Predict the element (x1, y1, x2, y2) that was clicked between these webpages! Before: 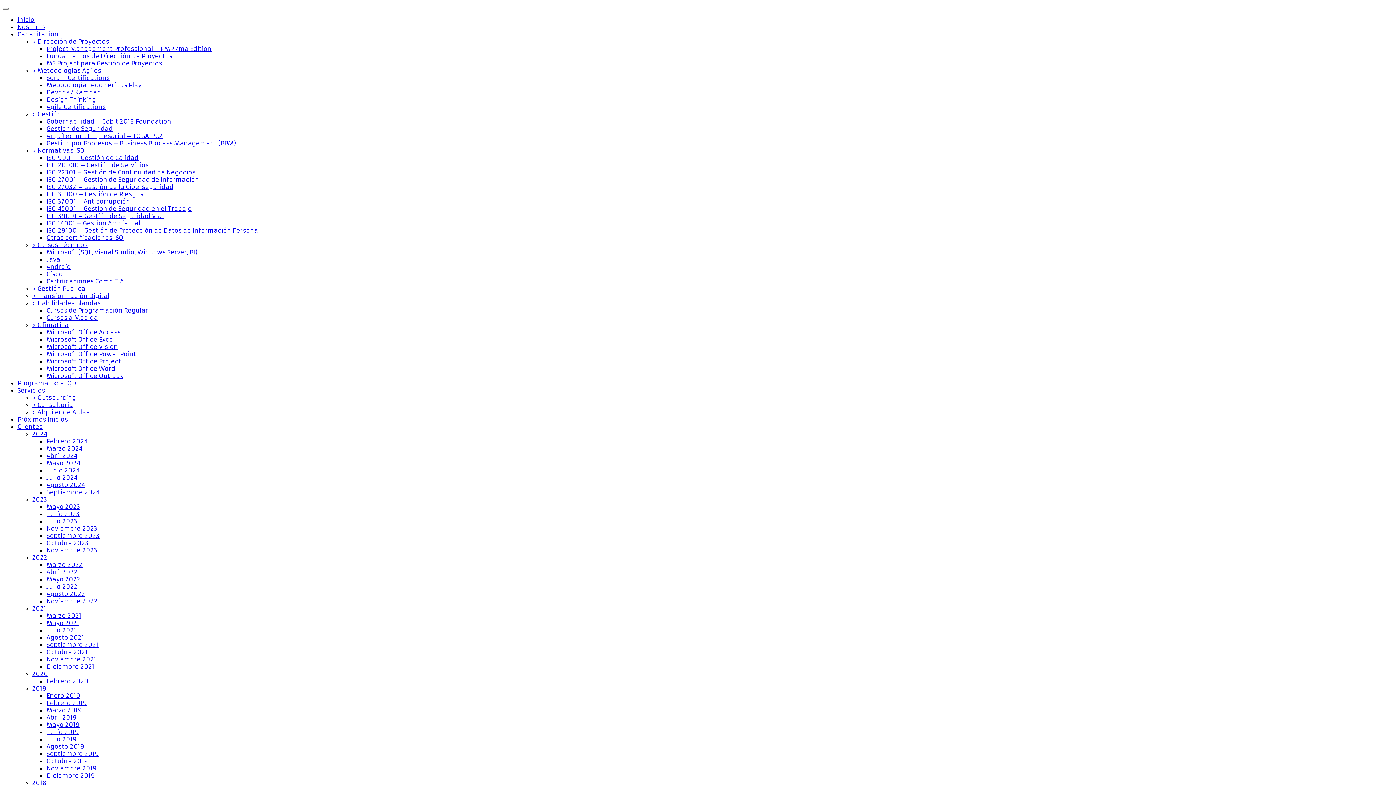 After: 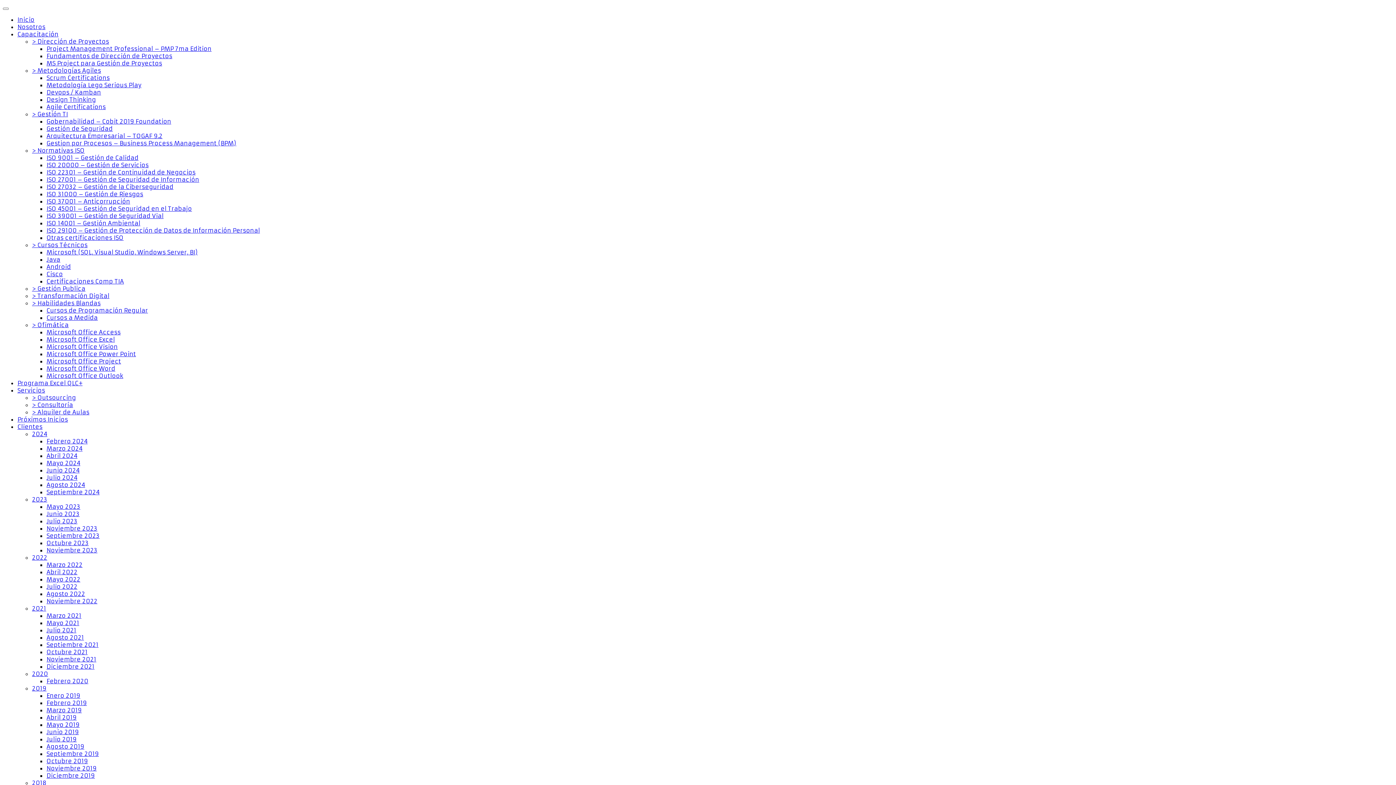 Action: bbox: (46, 568, 77, 576) label: Abril 2022